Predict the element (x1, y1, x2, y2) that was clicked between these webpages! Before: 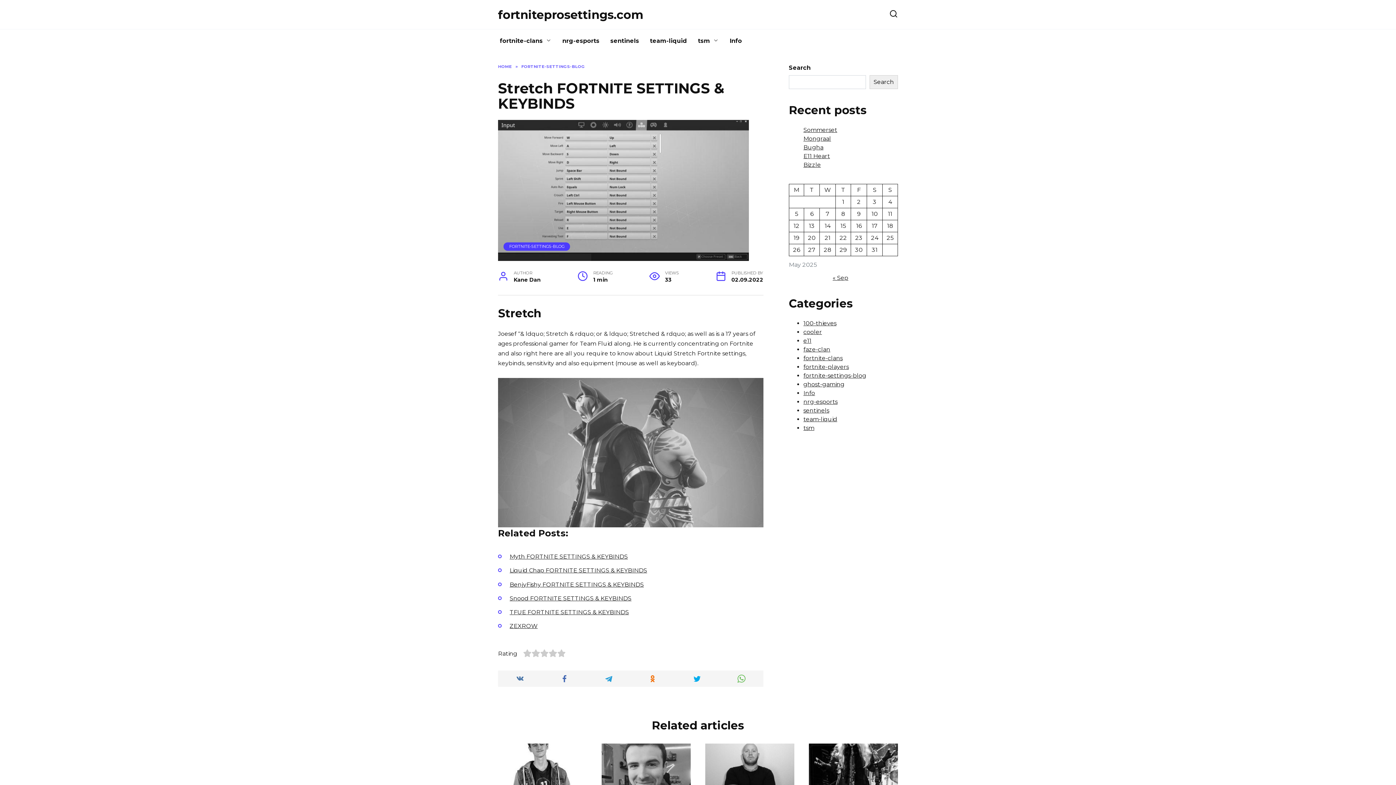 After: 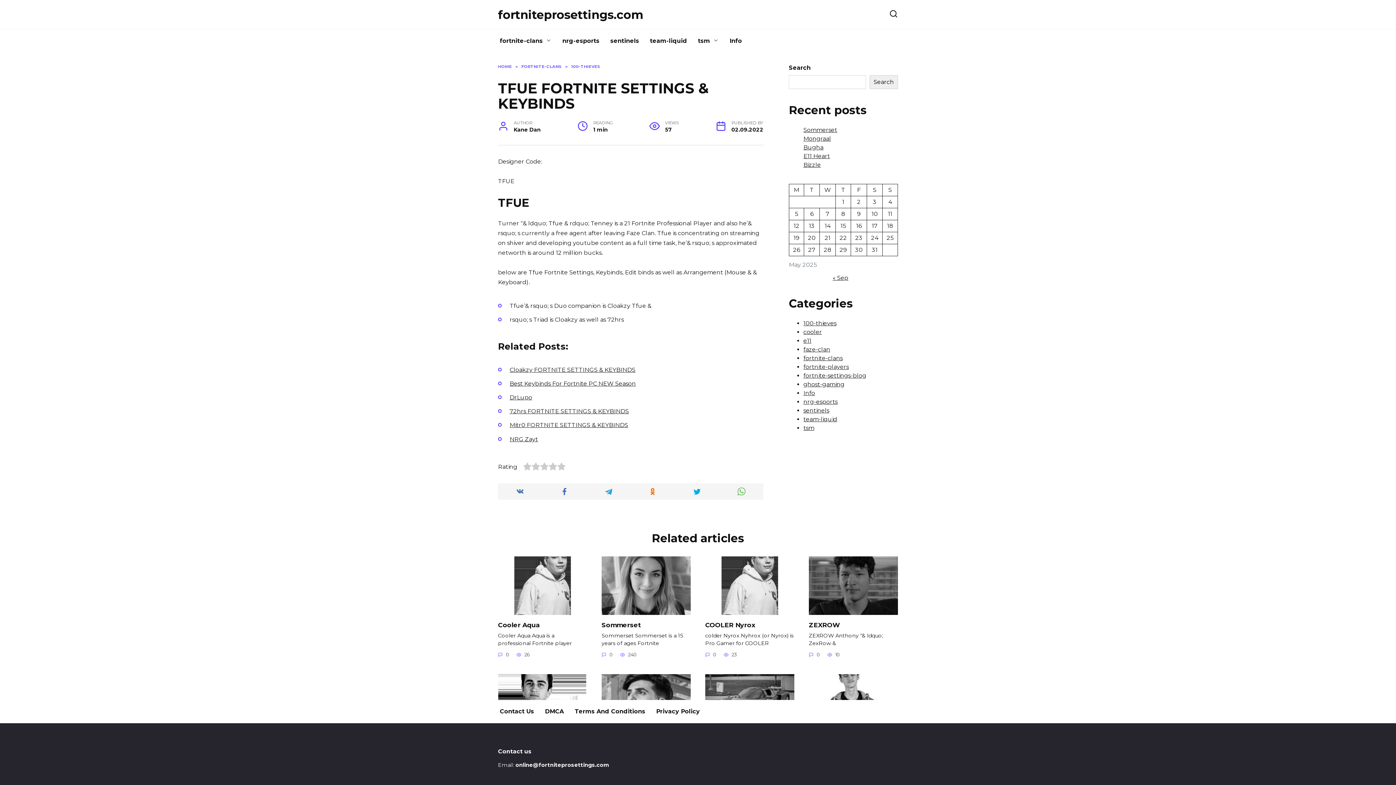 Action: label: TFUE FORTNITE SETTINGS & KEYBINDS bbox: (509, 609, 629, 615)